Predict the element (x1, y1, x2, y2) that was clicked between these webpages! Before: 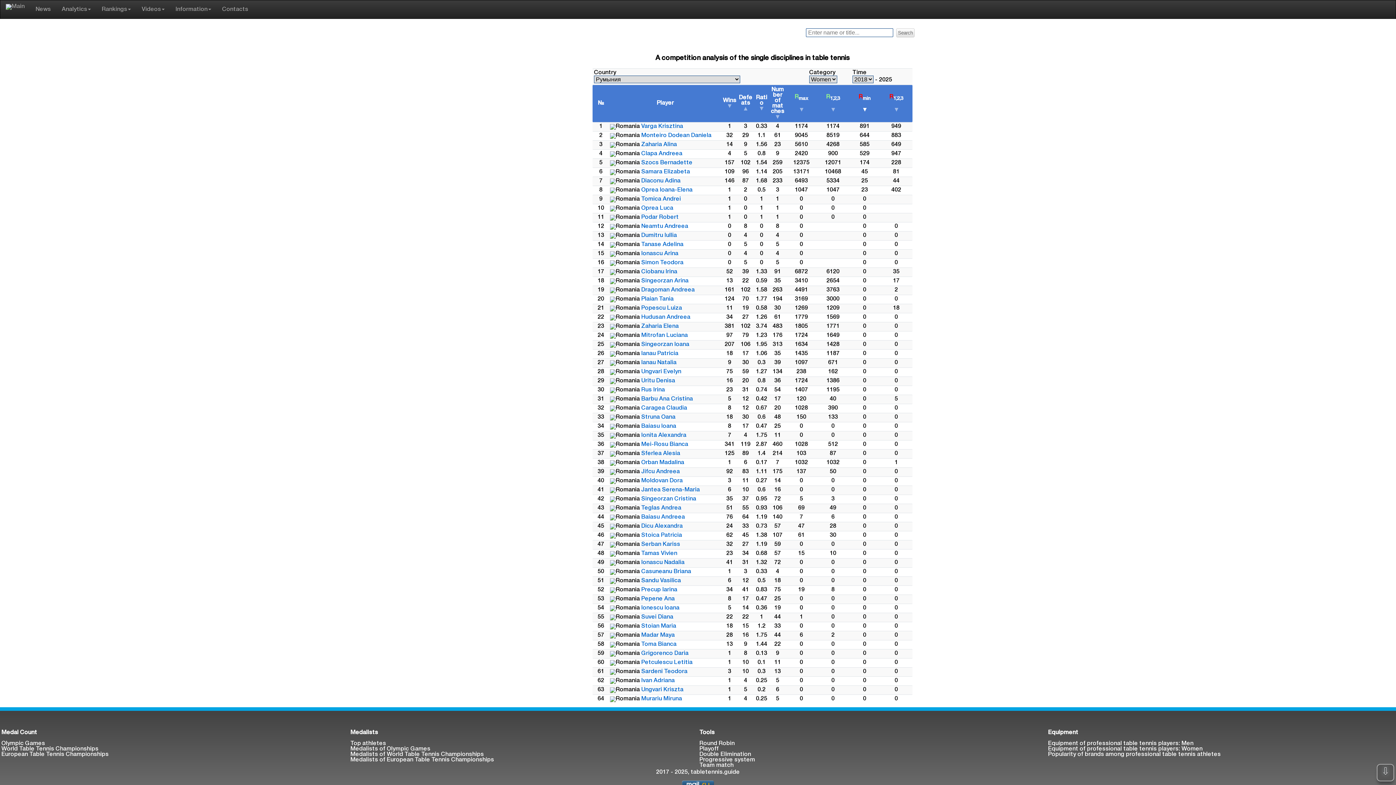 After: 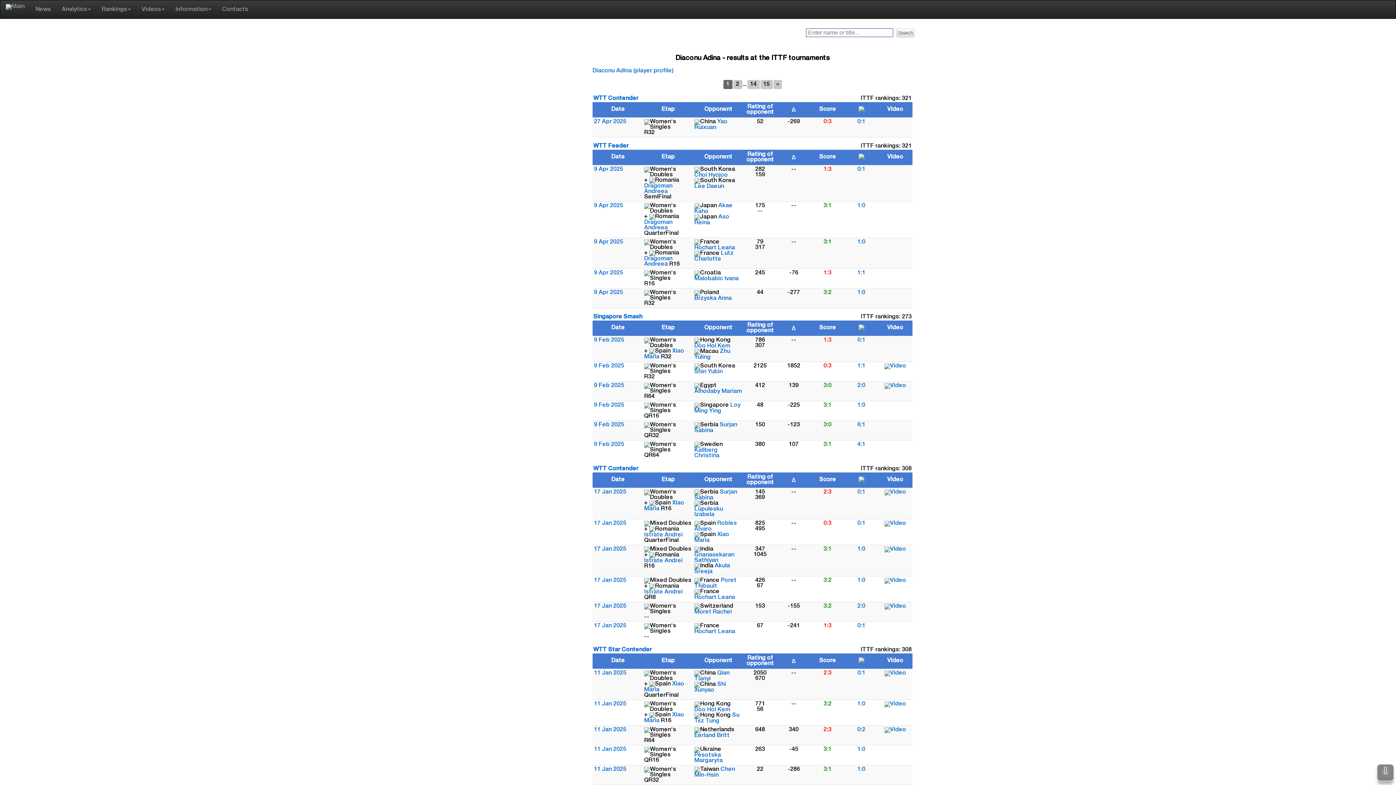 Action: label: Diaconu Adina bbox: (641, 178, 680, 183)